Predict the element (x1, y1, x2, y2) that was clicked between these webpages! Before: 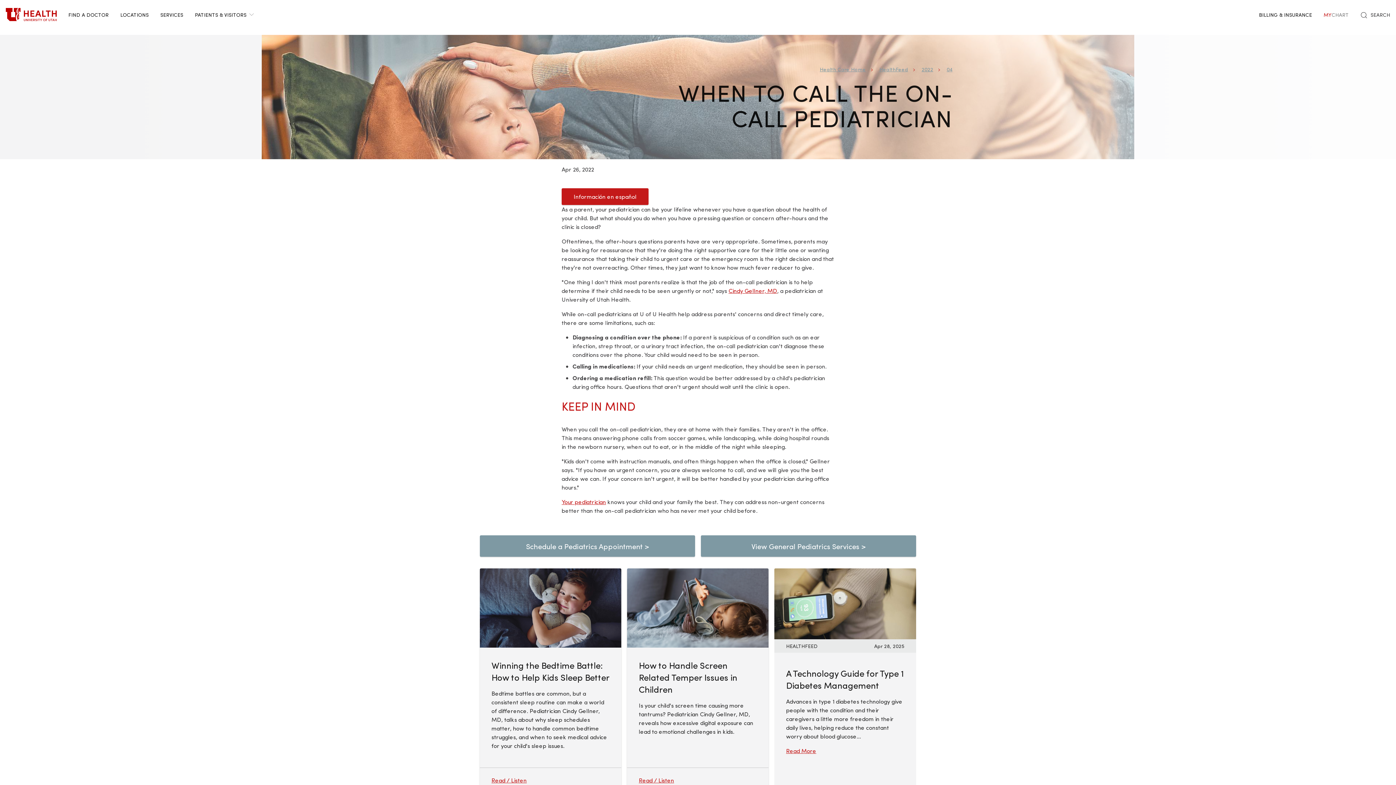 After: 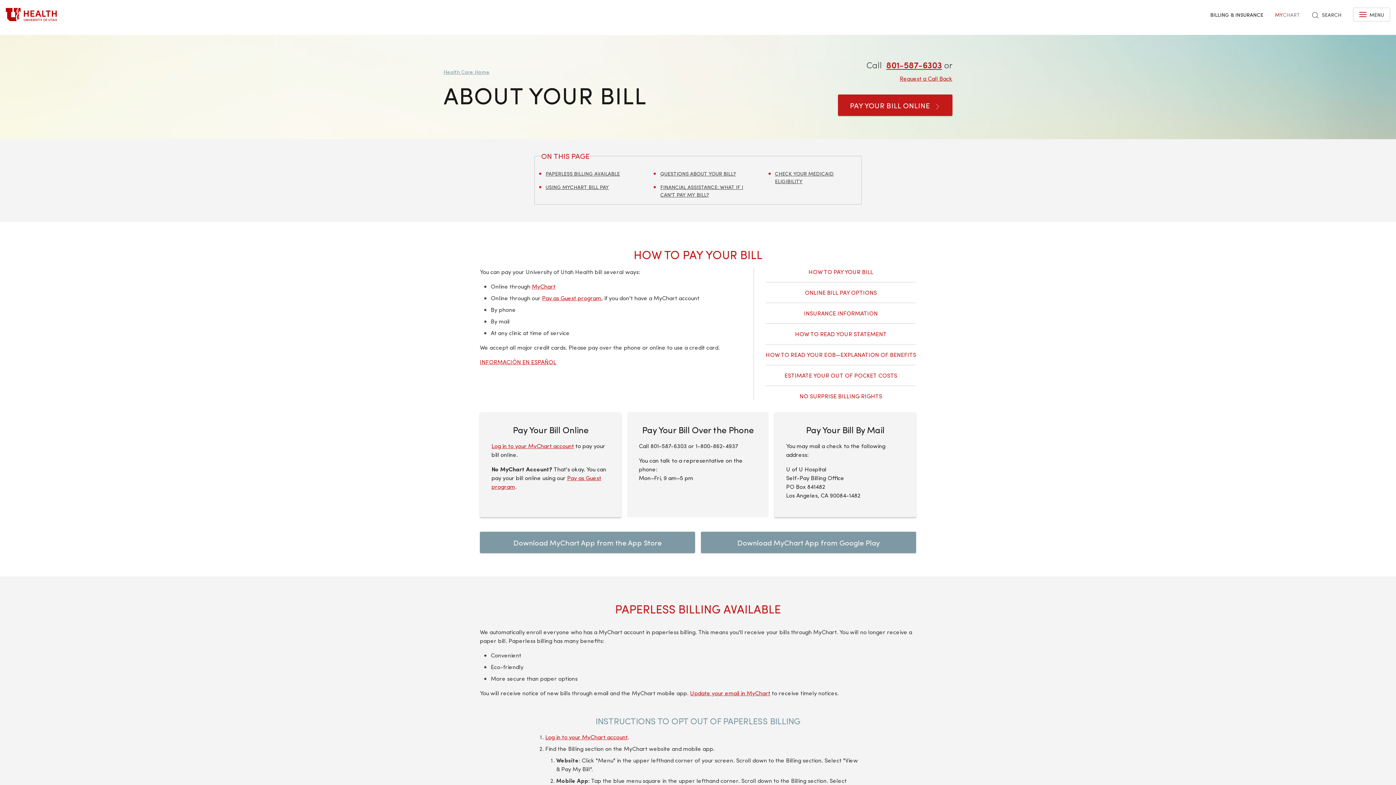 Action: label: BILLING & INSURANCE bbox: (1253, 0, 1318, 29)